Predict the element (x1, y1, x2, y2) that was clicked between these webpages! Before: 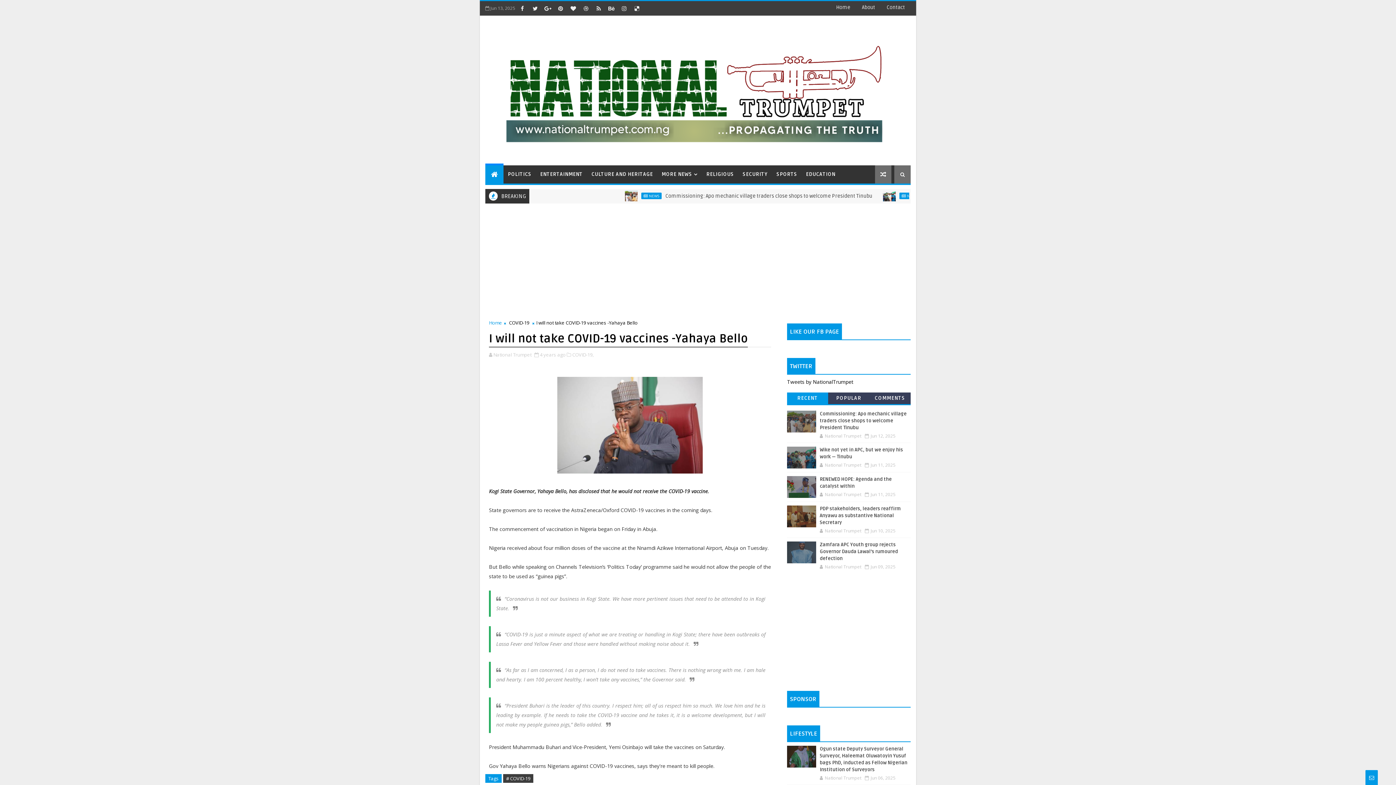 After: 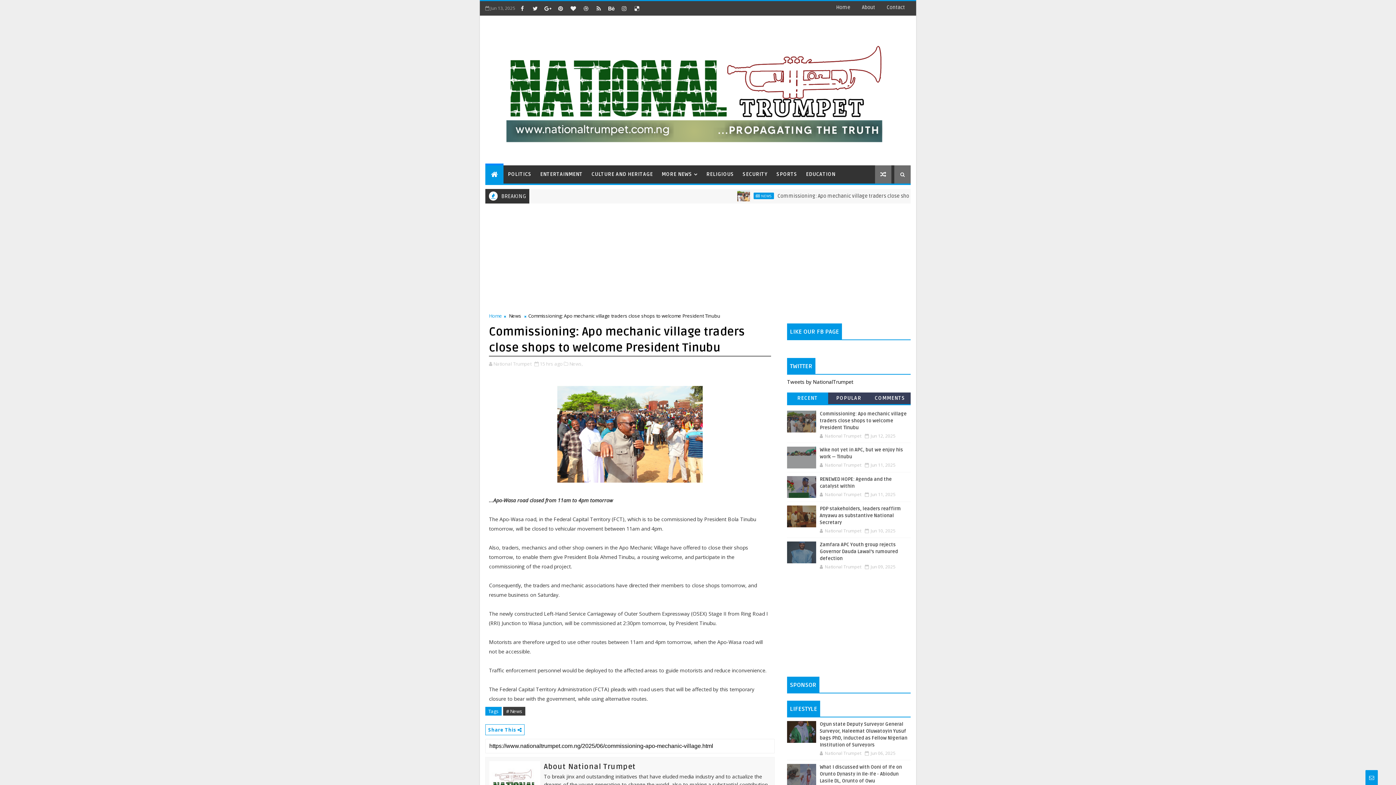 Action: bbox: (820, 411, 906, 430) label: Commissioning: Apo mechanic village traders close shops to welcome President Tinubu